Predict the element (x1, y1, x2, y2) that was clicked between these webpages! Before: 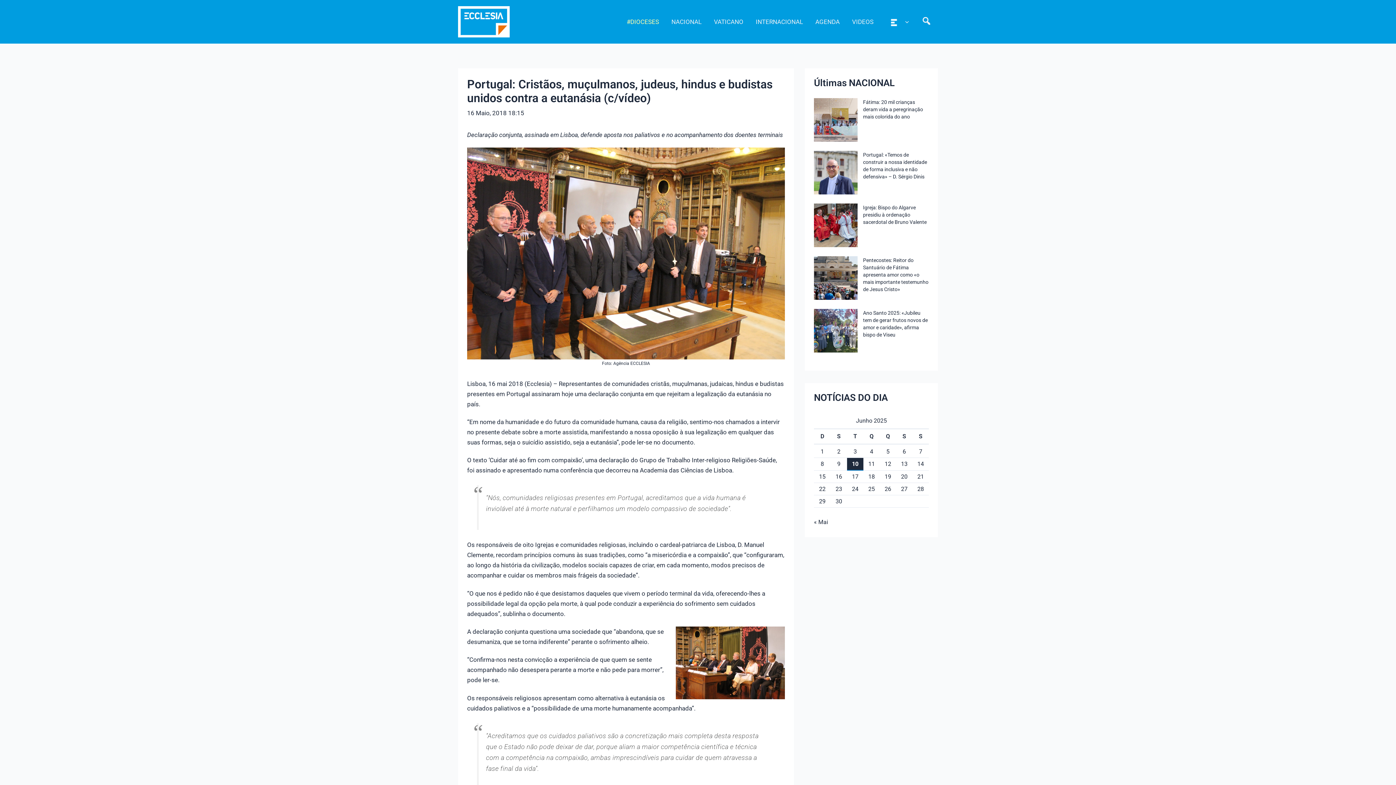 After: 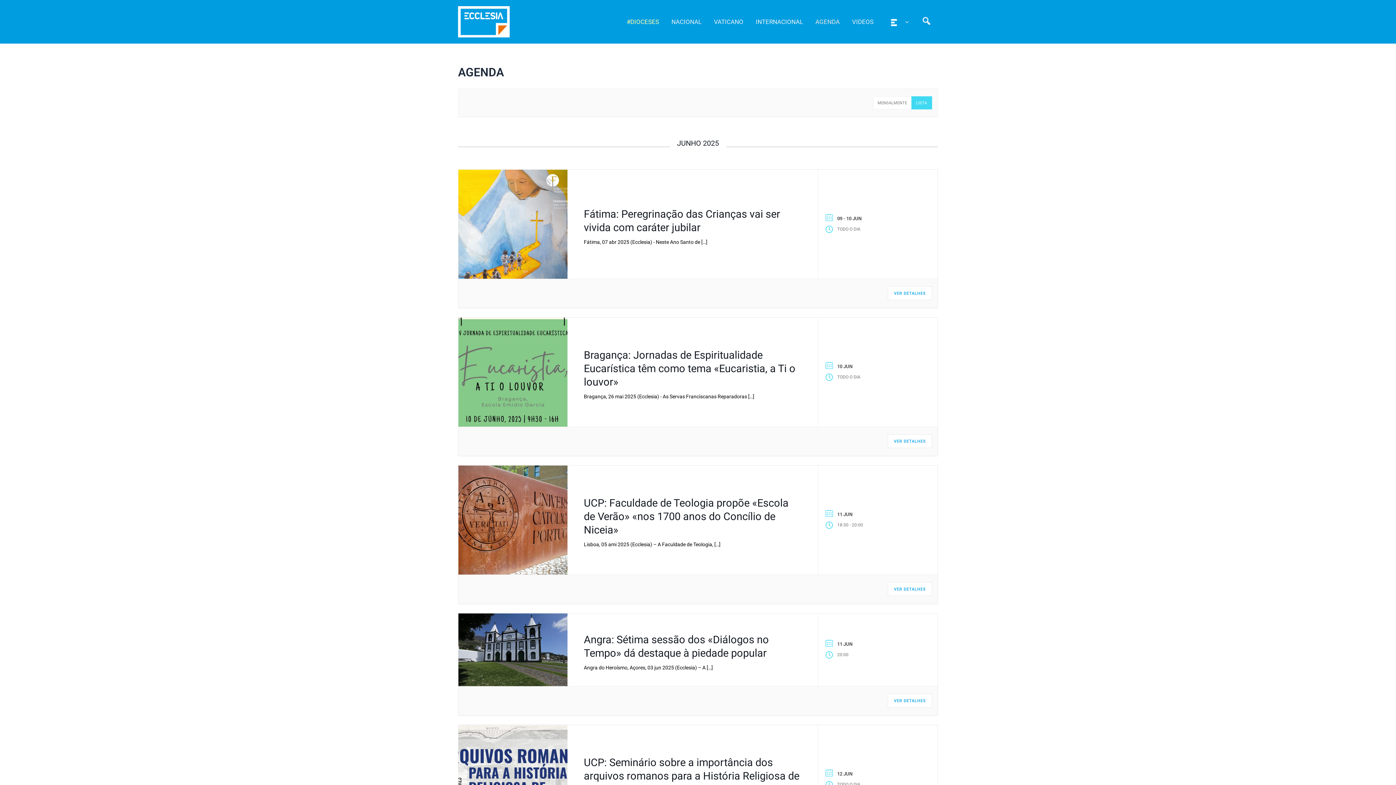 Action: bbox: (809, 12, 846, 30) label: AGENDA